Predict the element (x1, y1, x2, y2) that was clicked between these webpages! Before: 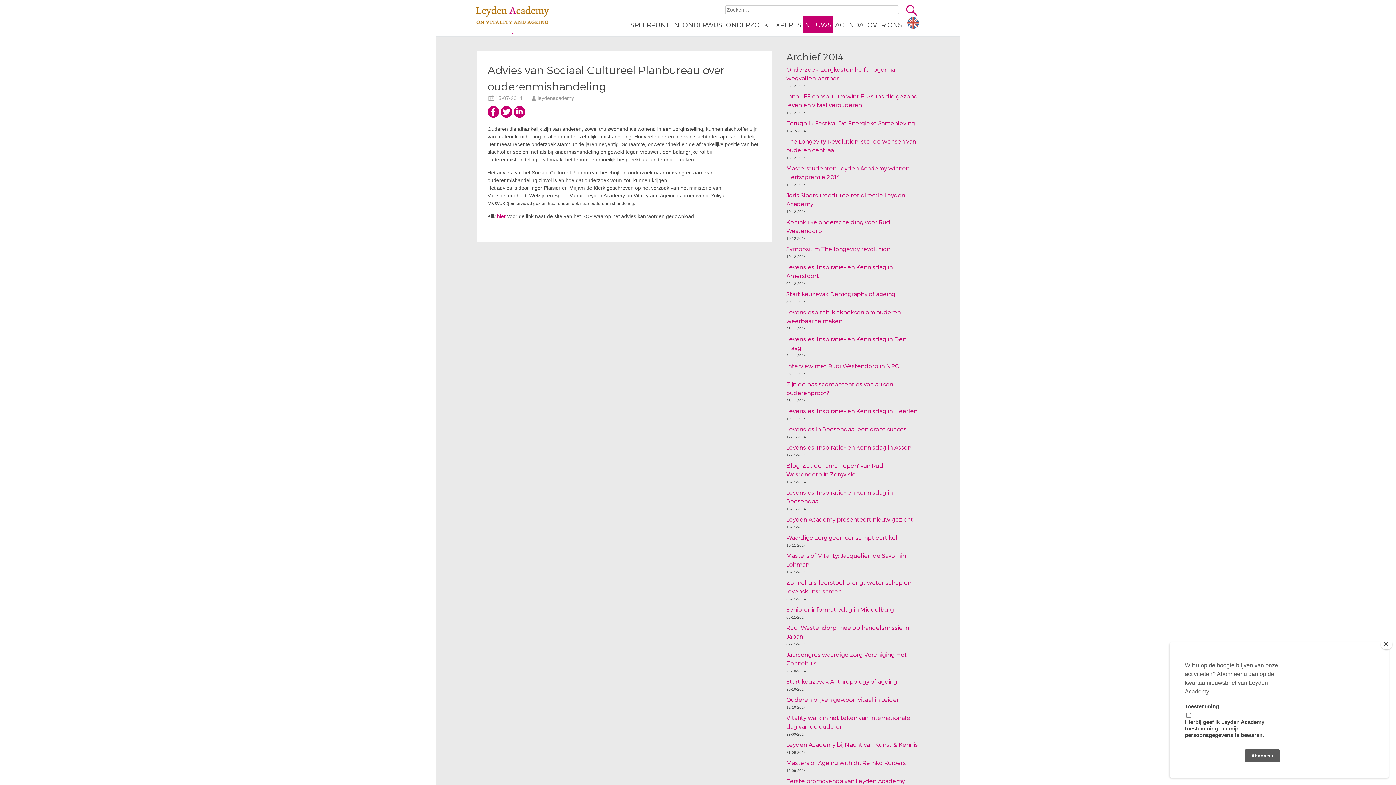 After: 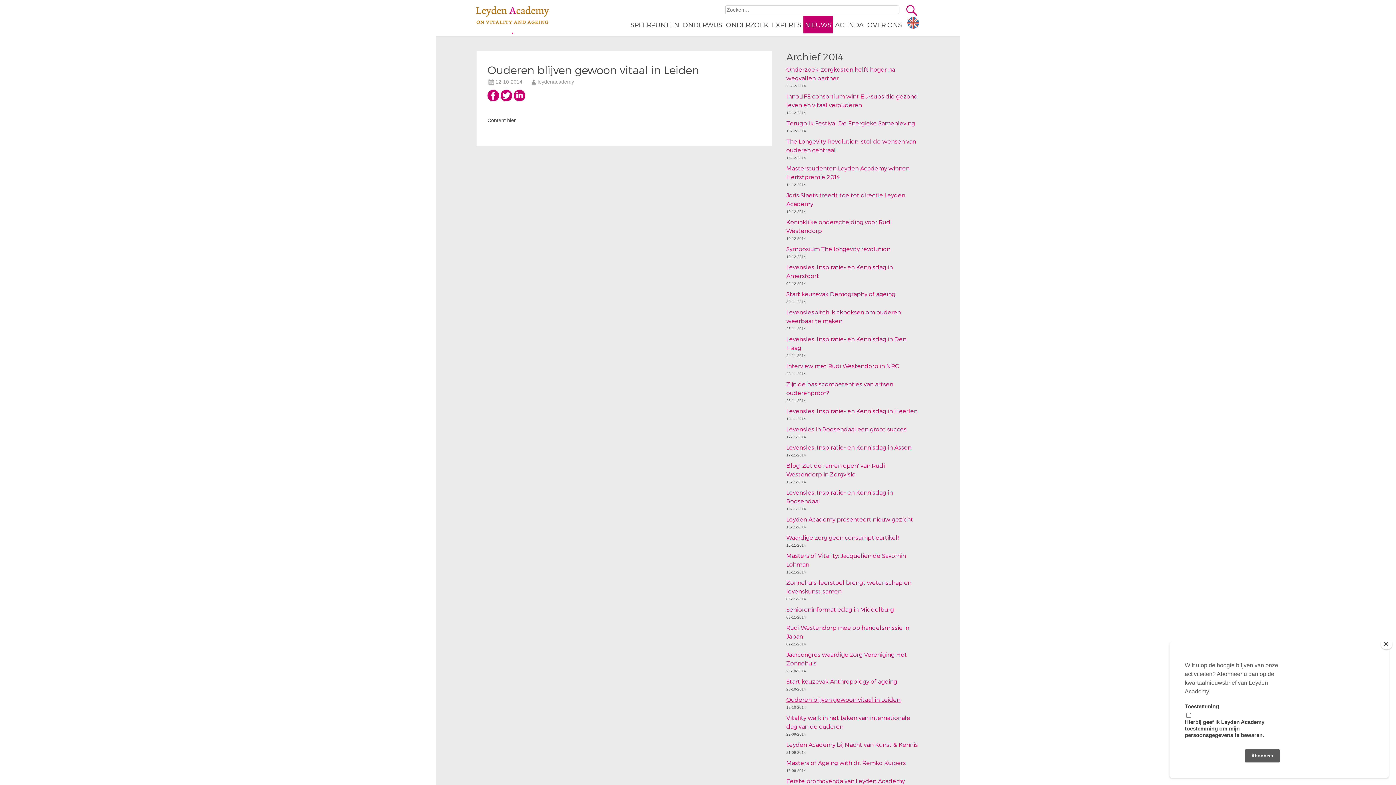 Action: bbox: (786, 696, 900, 703) label: Ouderen blijven gewoon vitaal in Leiden